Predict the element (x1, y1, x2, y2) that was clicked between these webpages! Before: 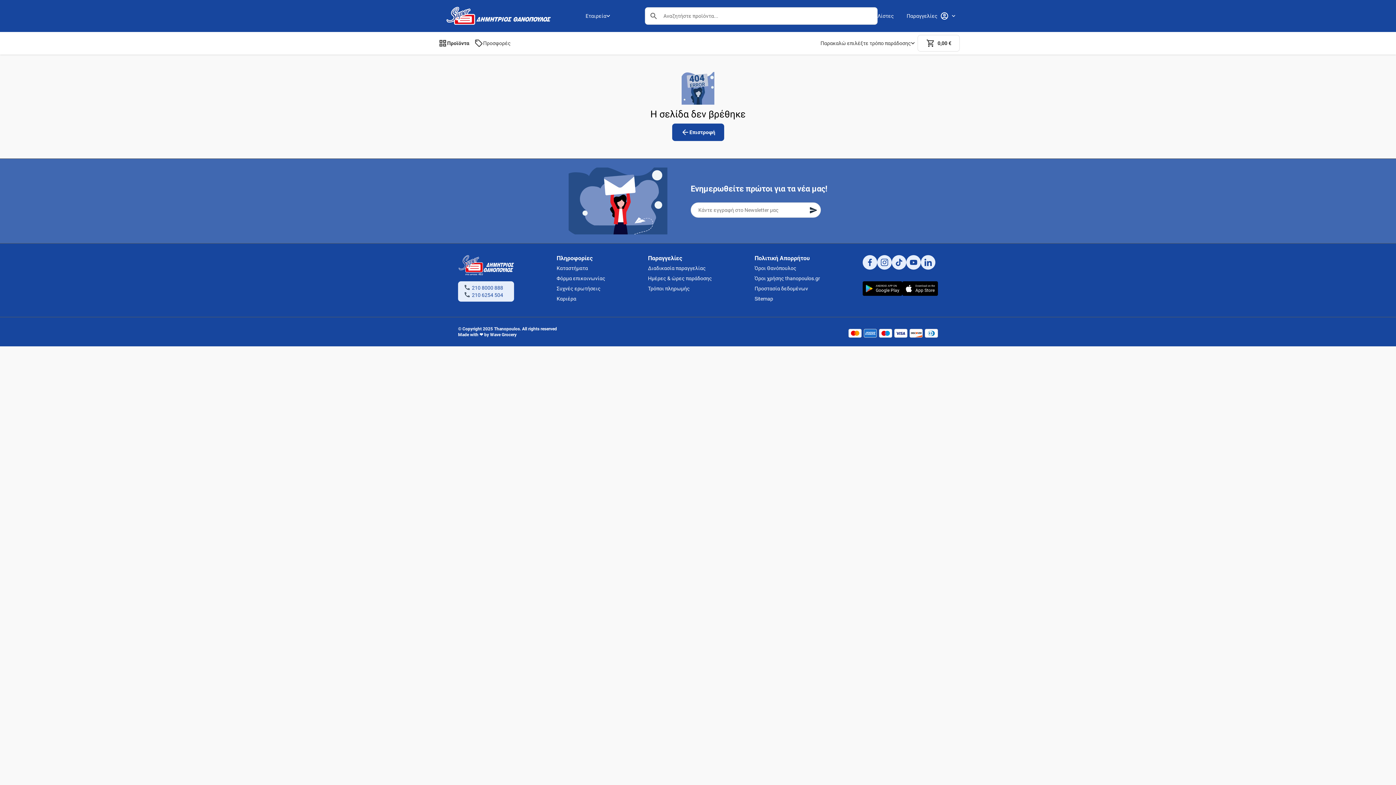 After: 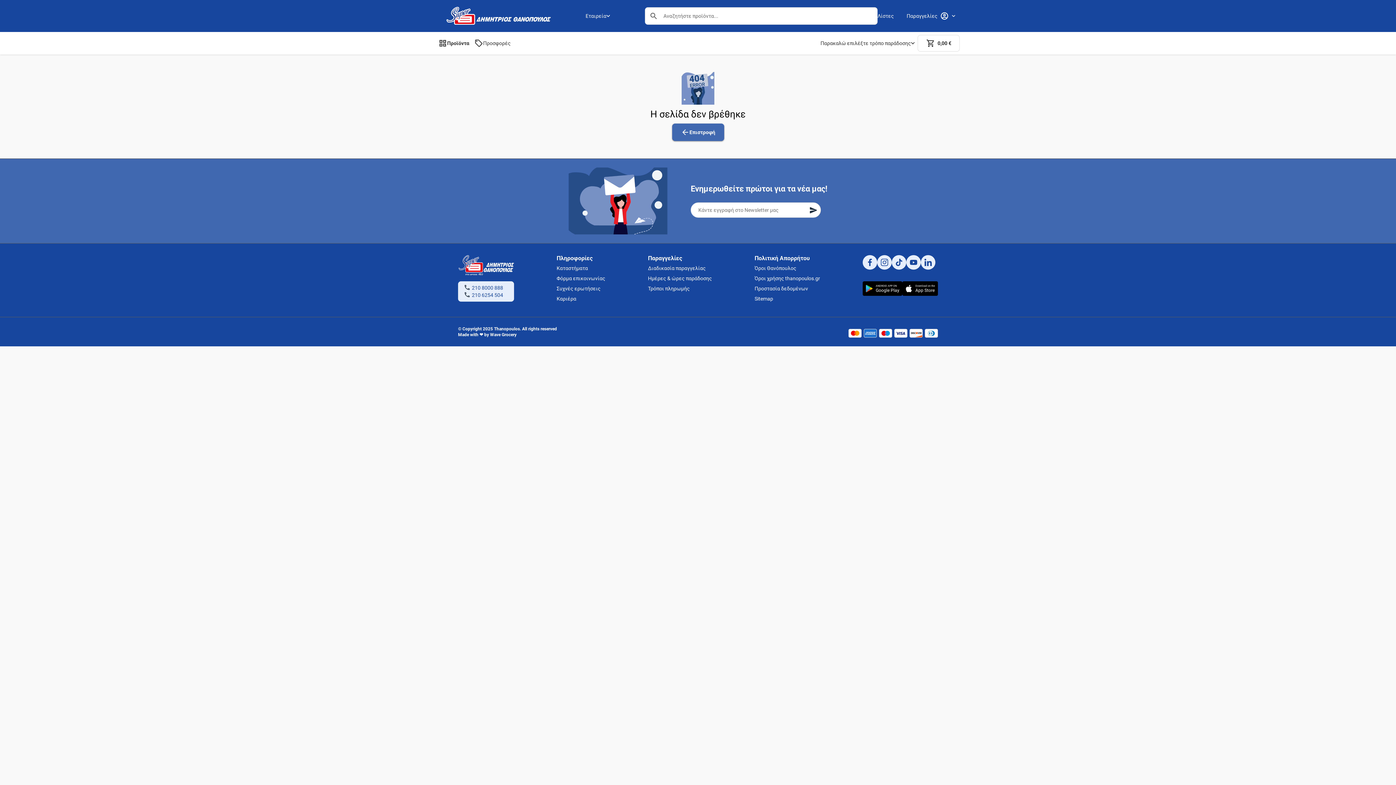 Action: bbox: (672, 123, 724, 141) label: Επιστροφή